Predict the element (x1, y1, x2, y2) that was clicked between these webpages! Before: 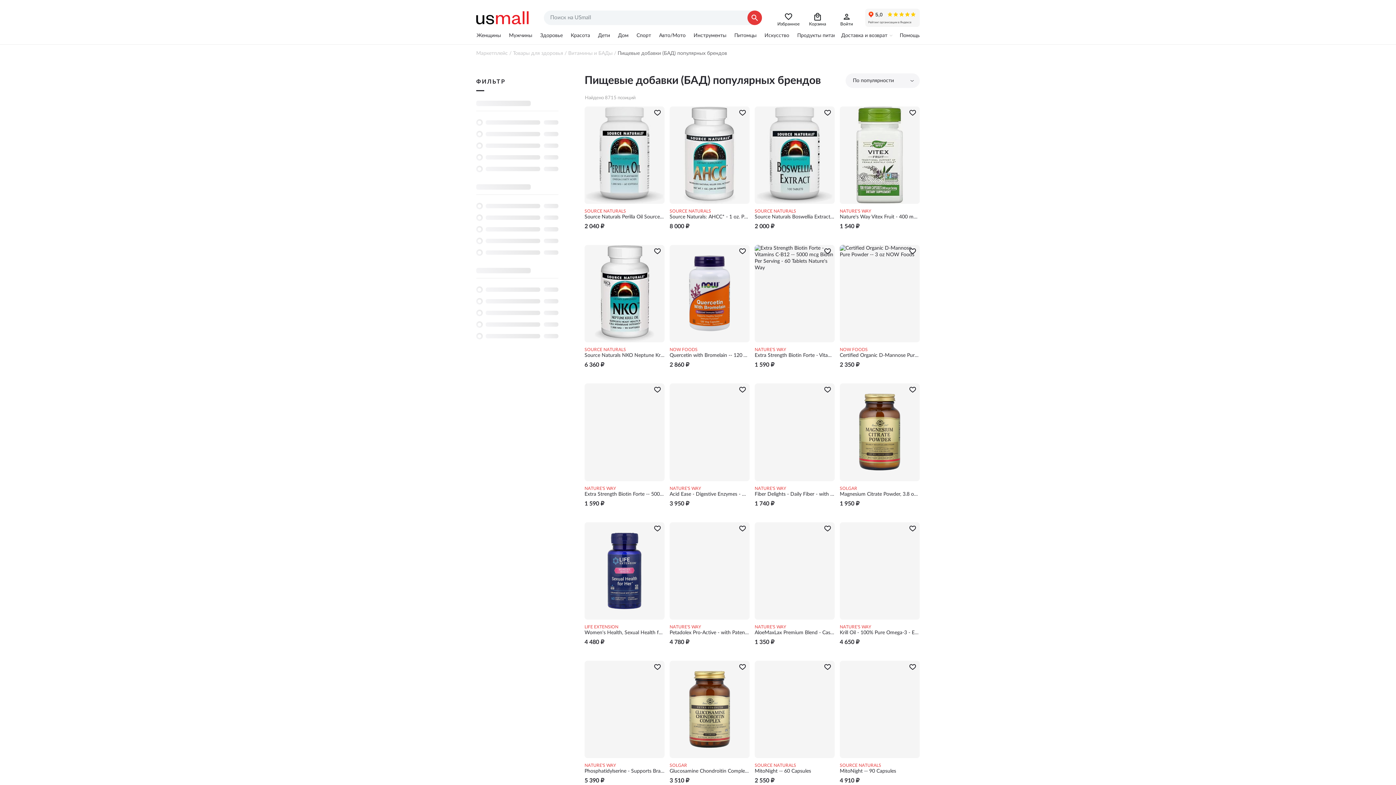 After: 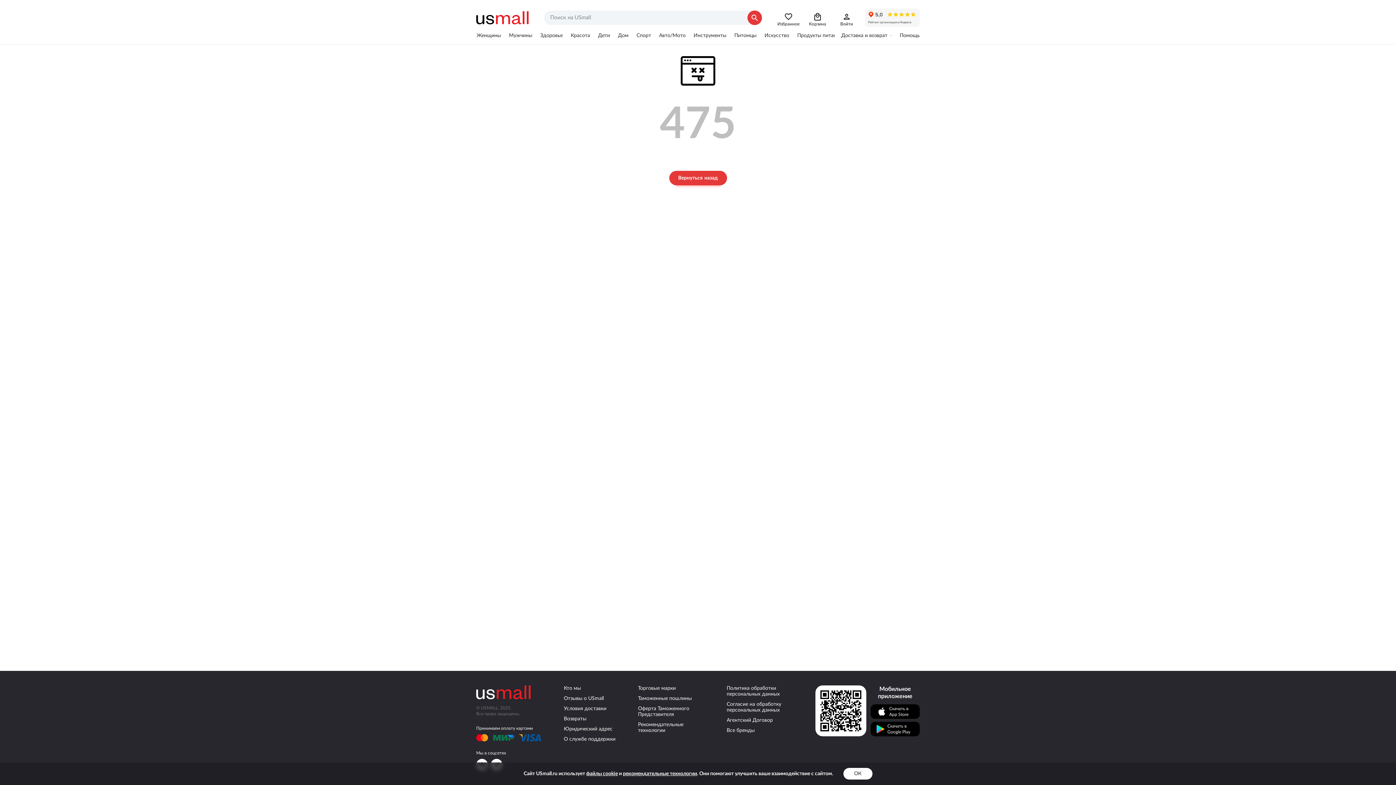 Action: bbox: (669, 383, 749, 481)